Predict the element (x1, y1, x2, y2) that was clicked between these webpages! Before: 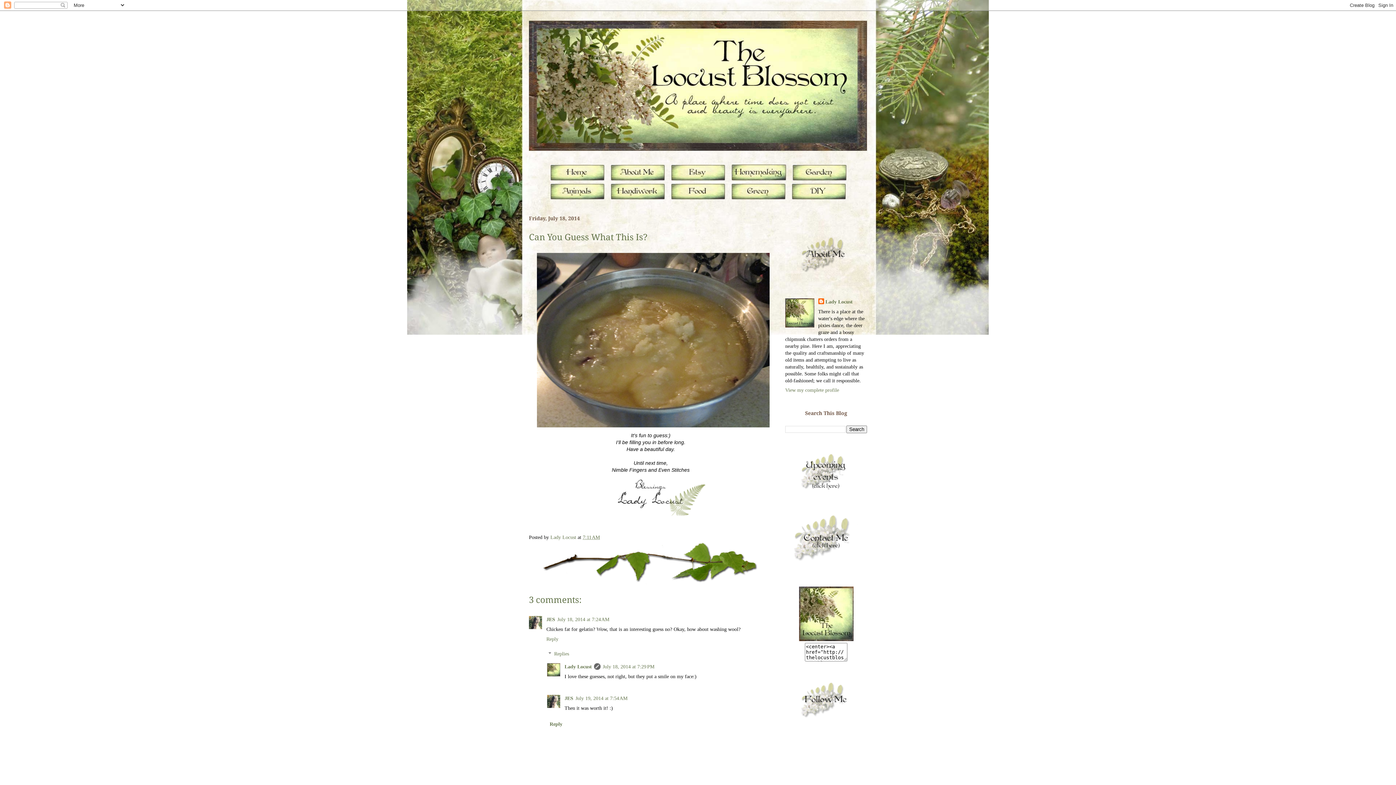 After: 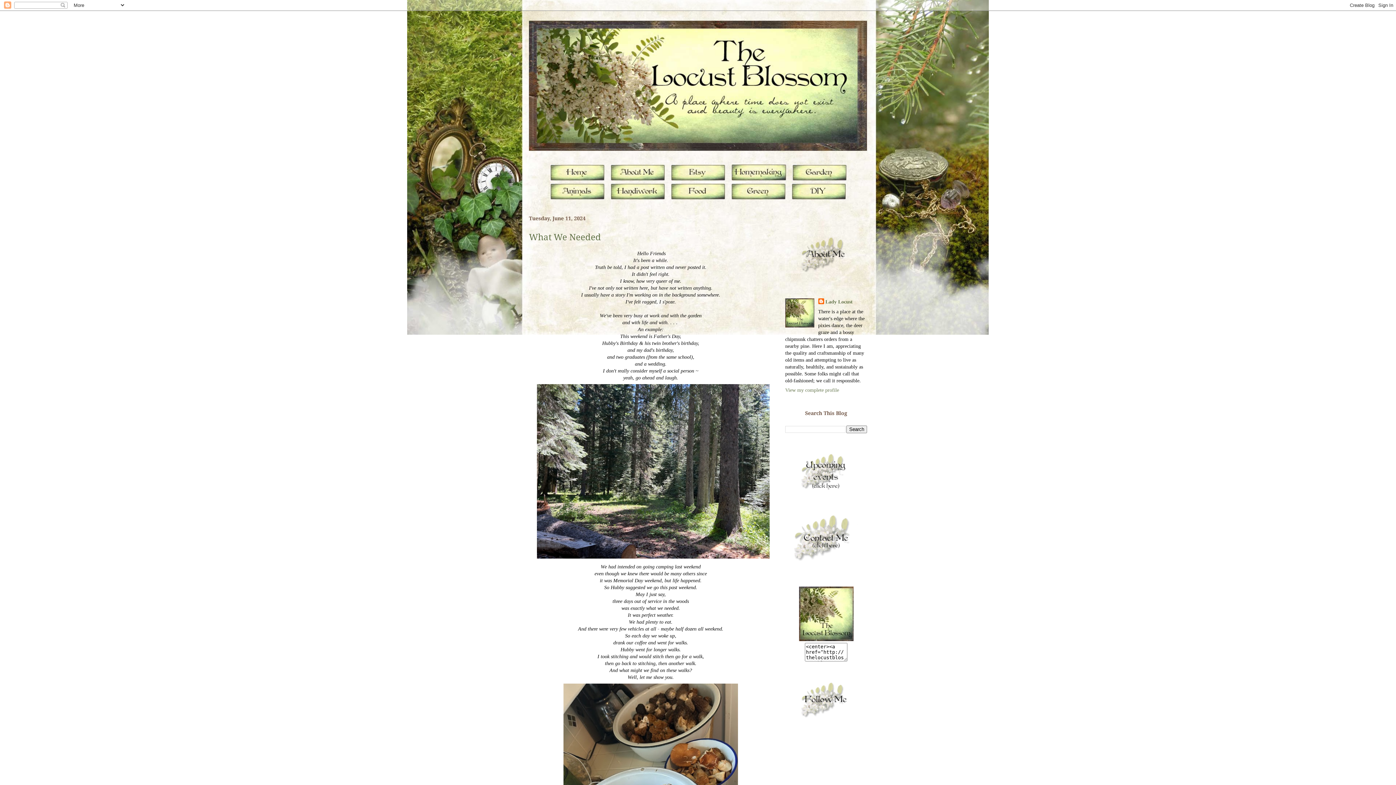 Action: bbox: (529, 20, 867, 150)